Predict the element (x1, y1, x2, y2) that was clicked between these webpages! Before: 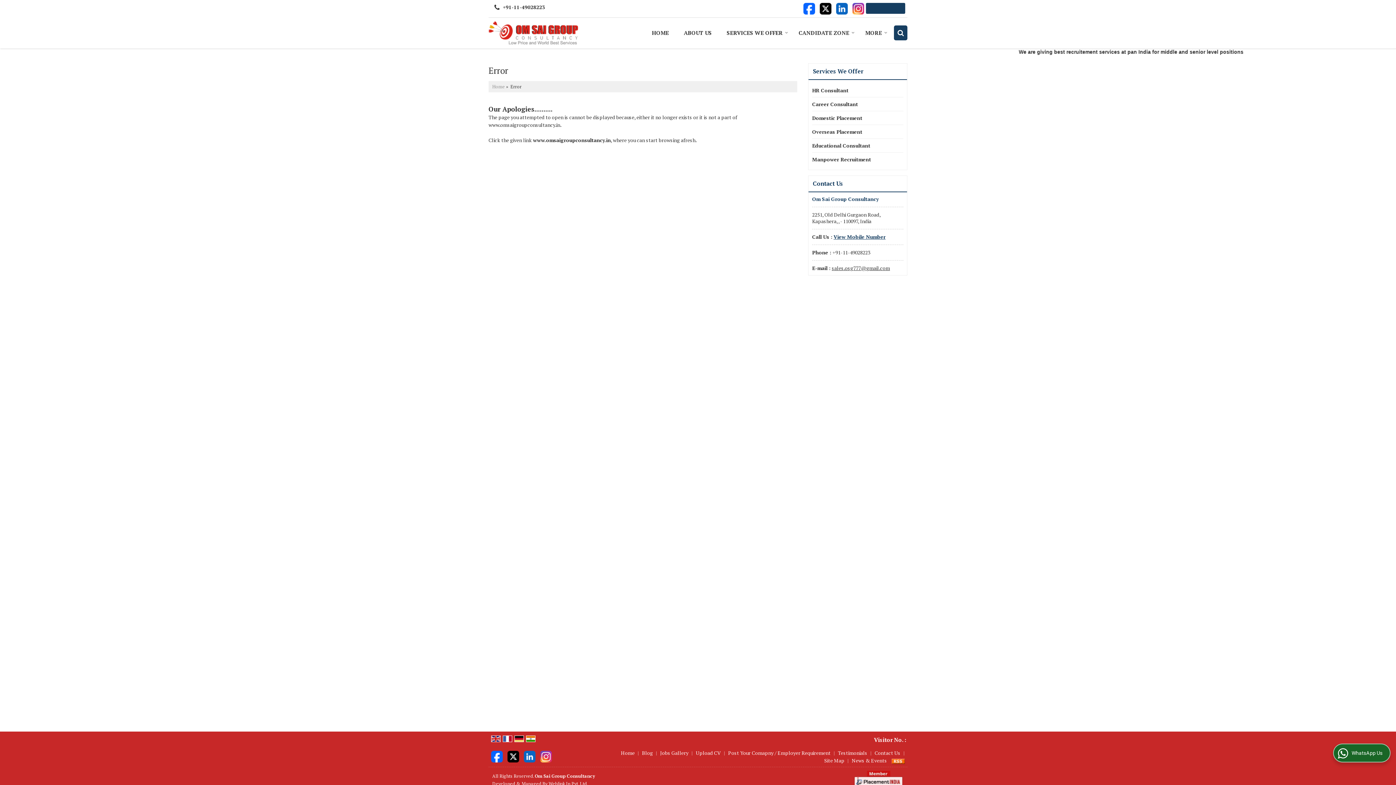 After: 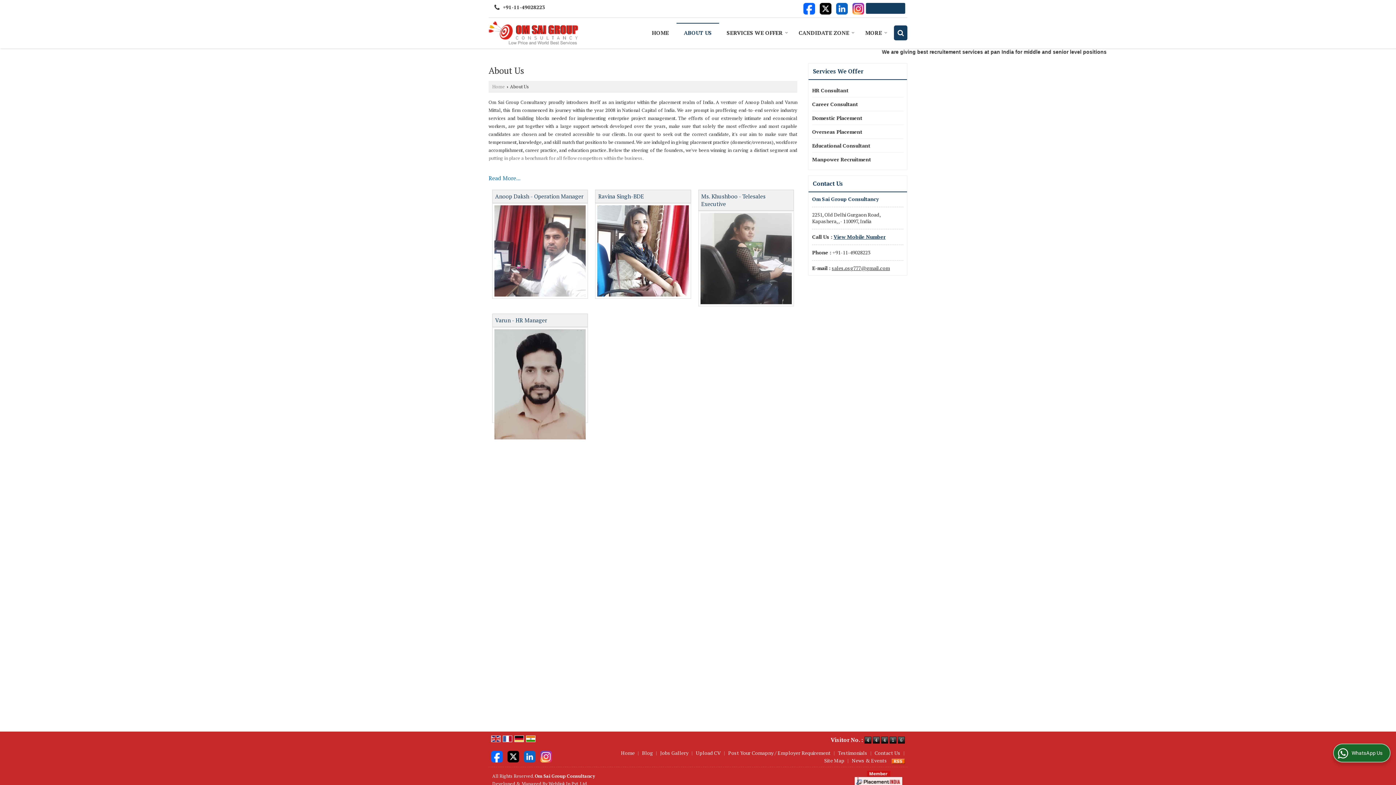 Action: bbox: (676, 25, 719, 40) label: ABOUT US